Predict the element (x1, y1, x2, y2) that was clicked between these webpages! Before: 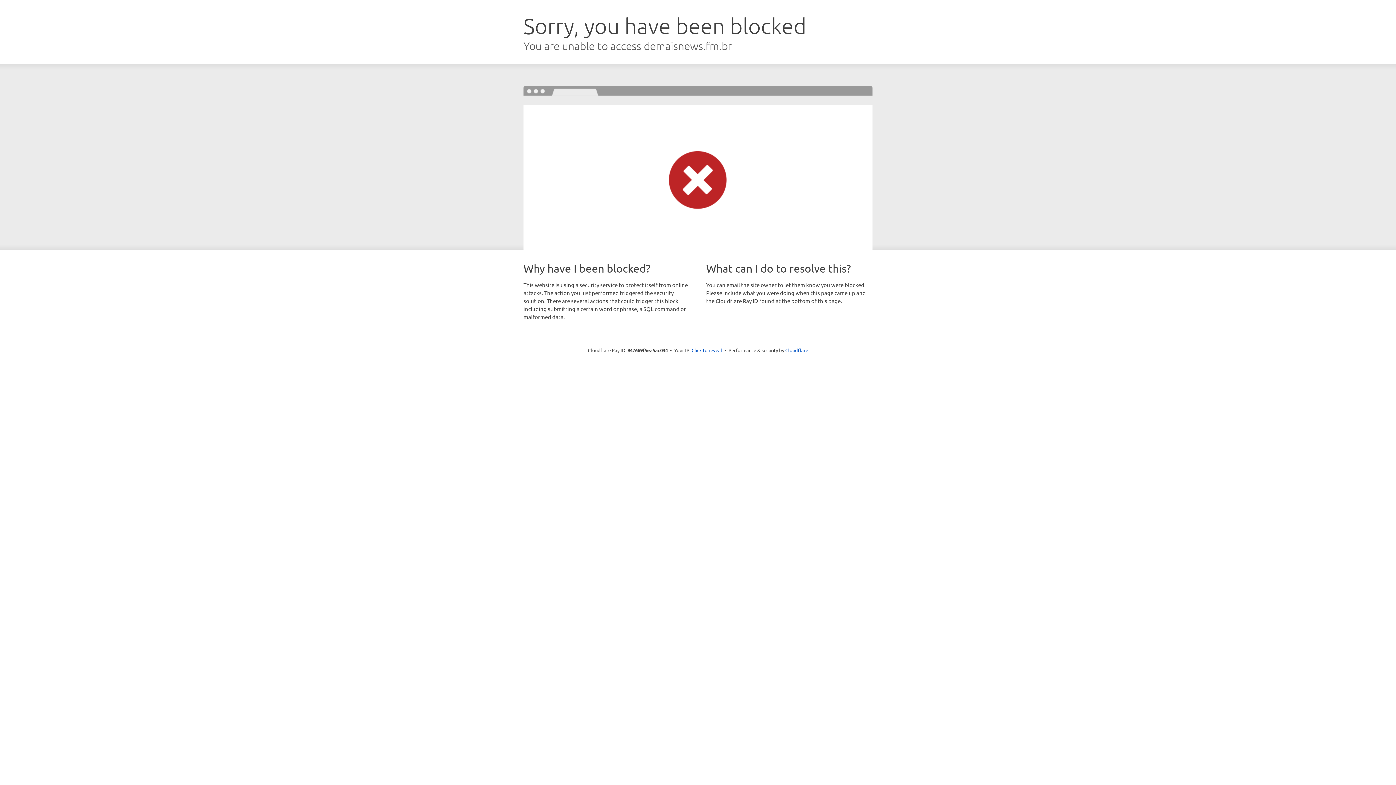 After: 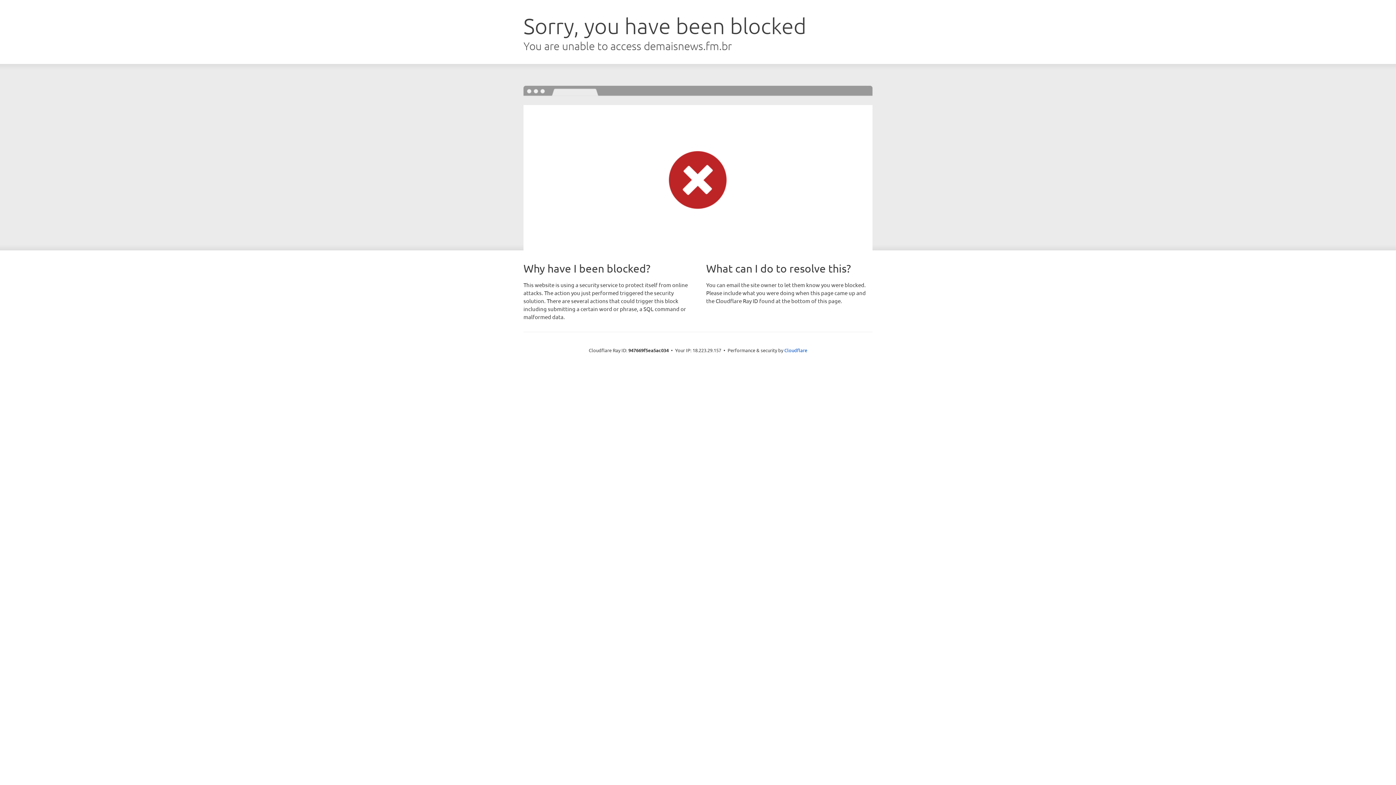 Action: label: Click to reveal bbox: (691, 346, 722, 353)